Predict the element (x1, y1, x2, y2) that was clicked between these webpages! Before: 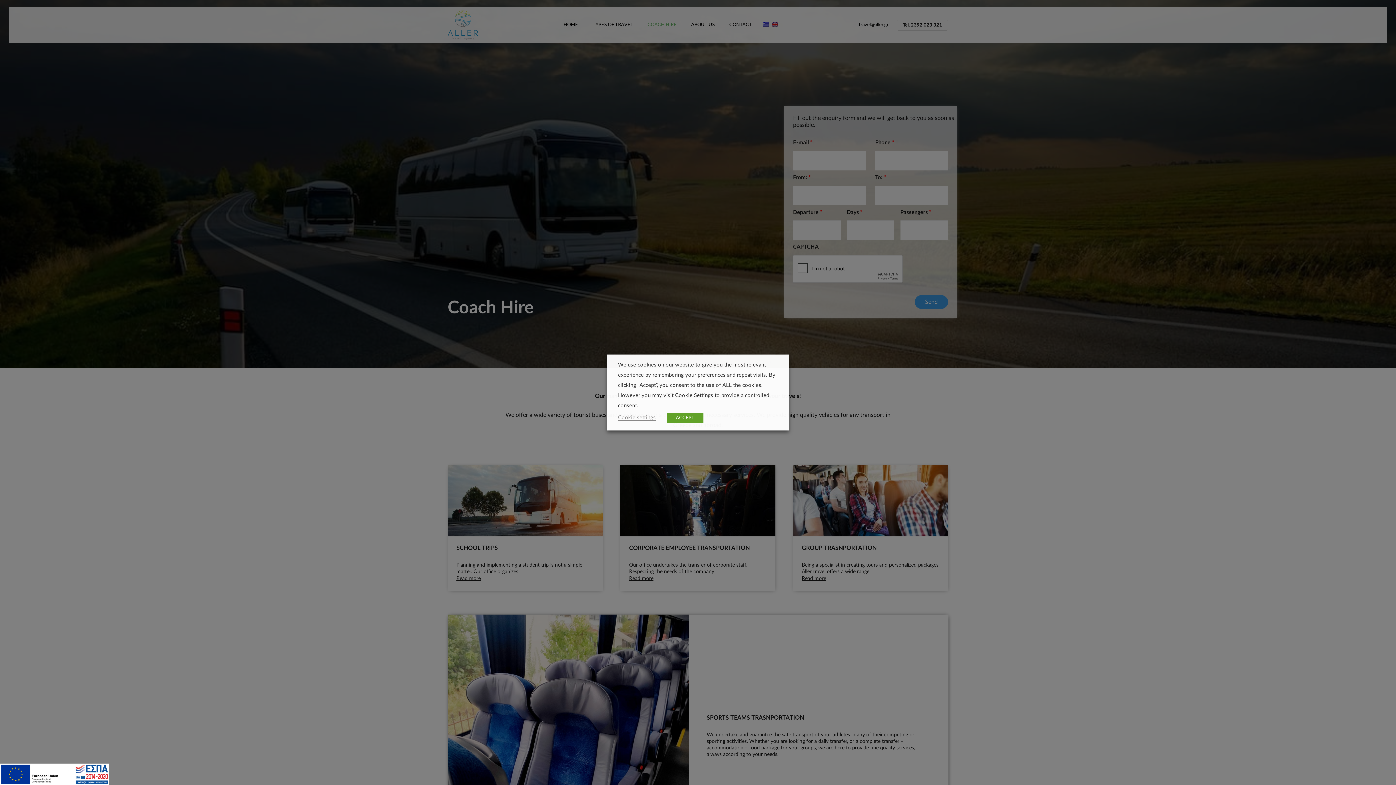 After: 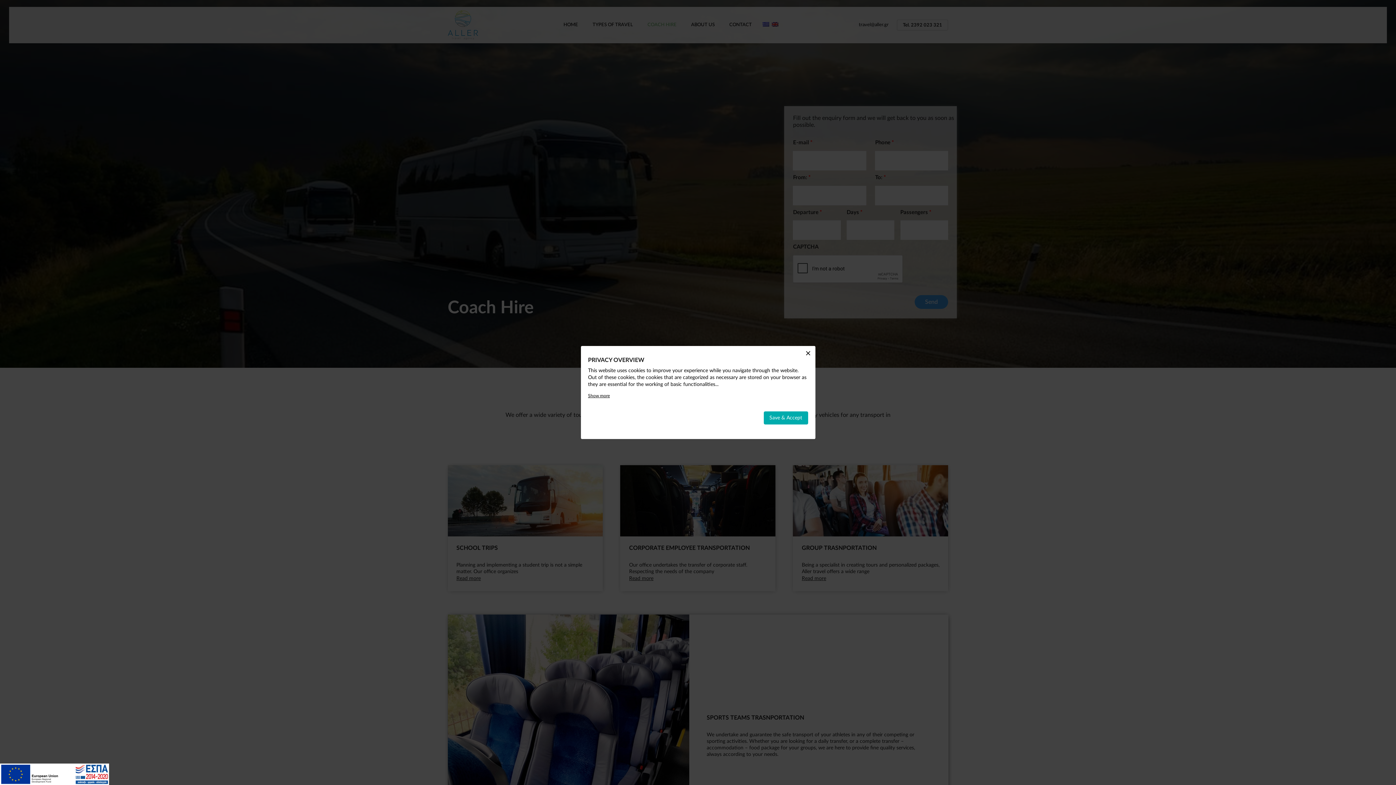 Action: label: Cookie settings bbox: (618, 415, 656, 420)